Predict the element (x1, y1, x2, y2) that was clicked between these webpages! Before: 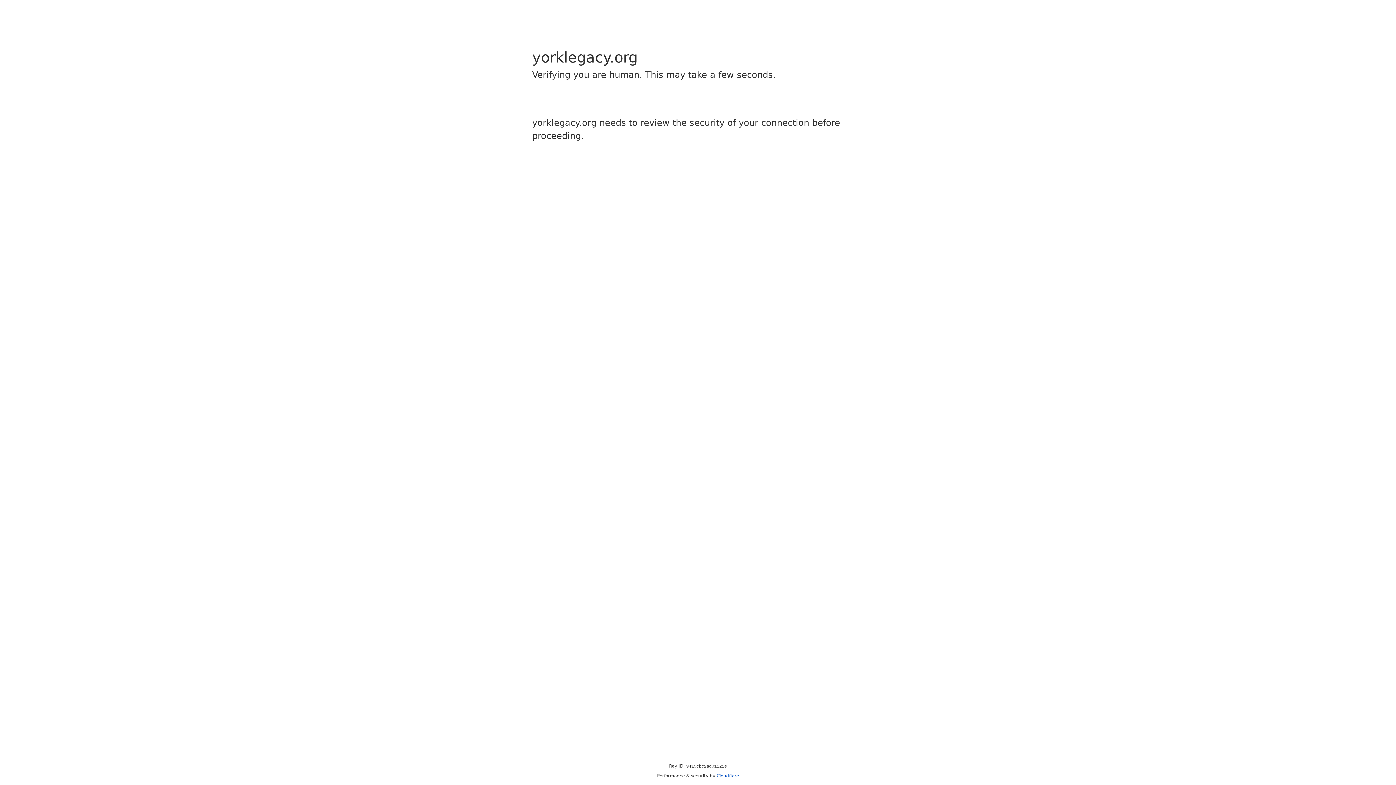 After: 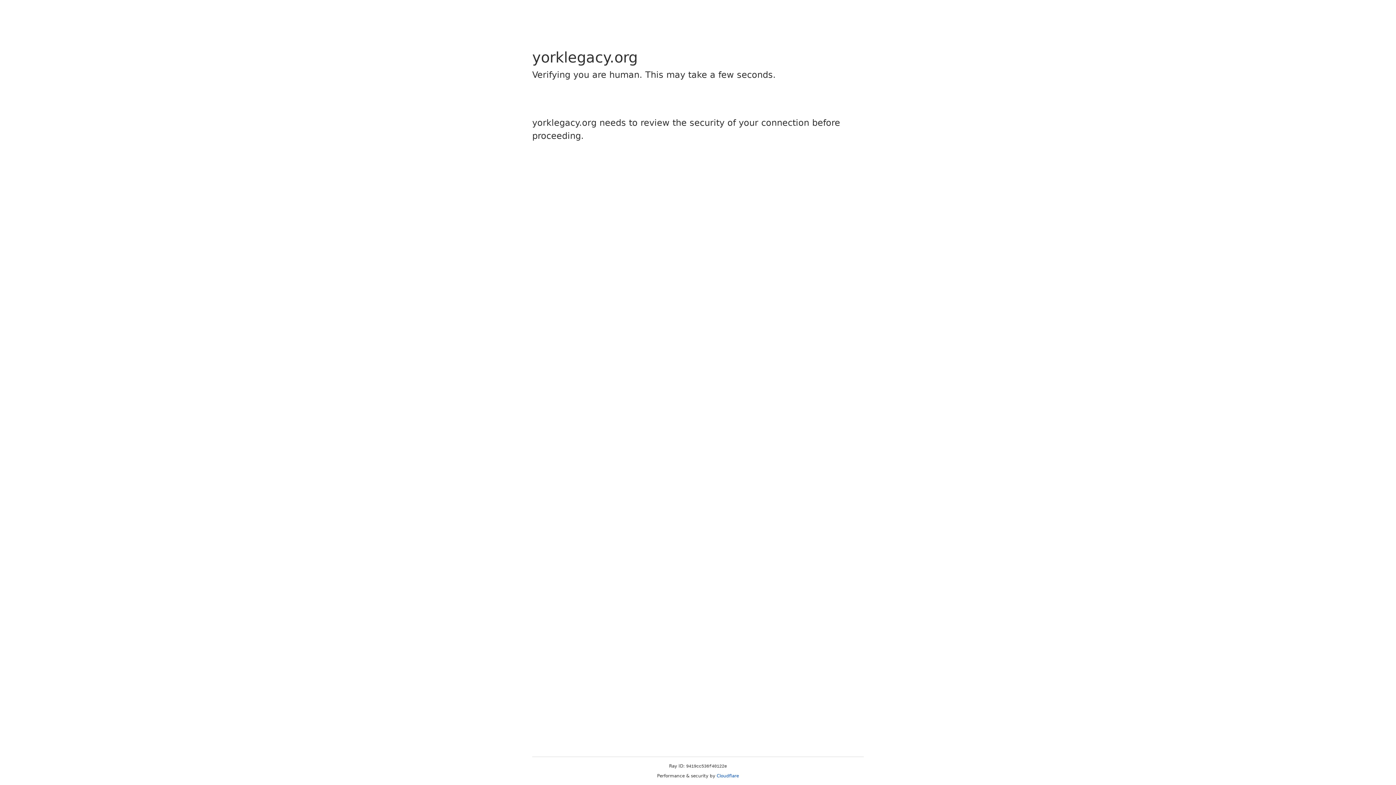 Action: bbox: (716, 773, 739, 778) label: Cloudflare